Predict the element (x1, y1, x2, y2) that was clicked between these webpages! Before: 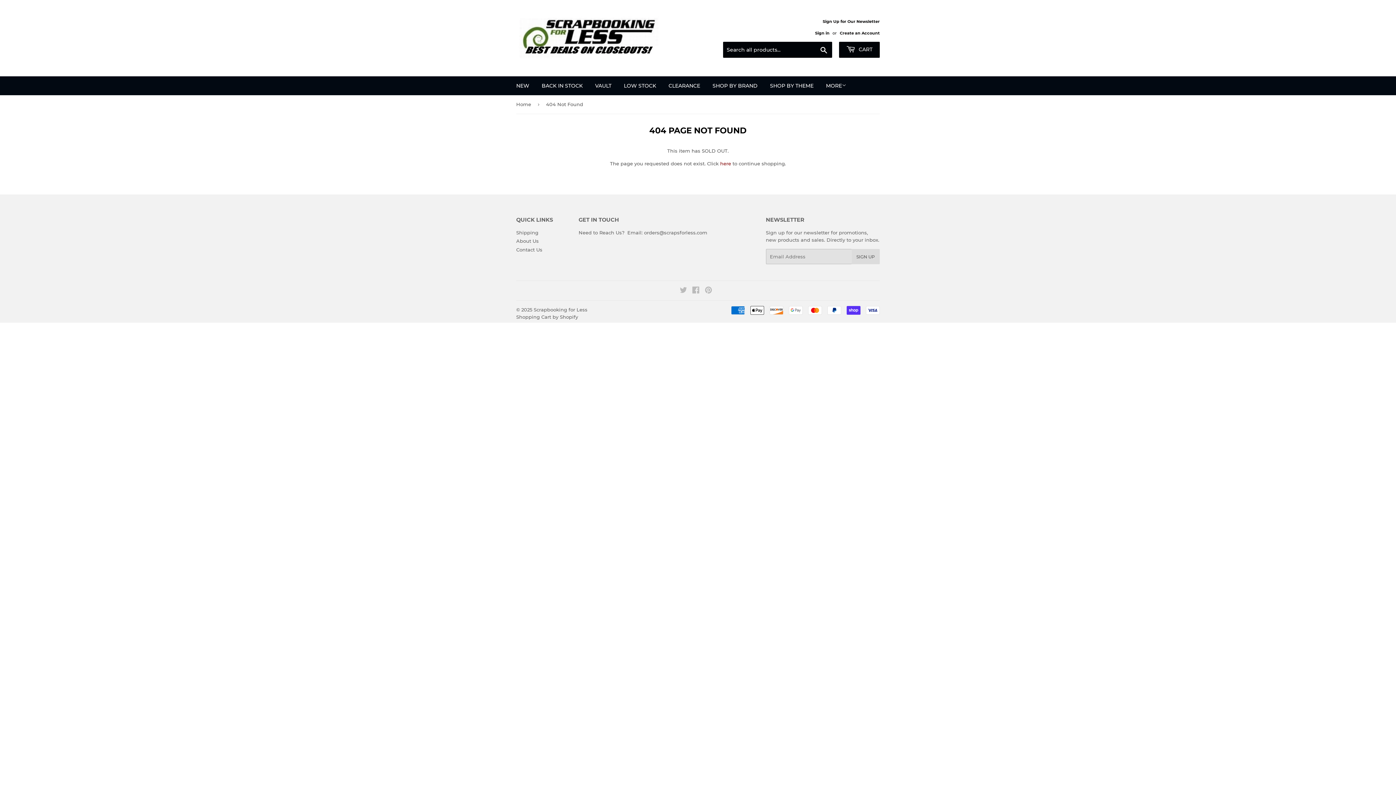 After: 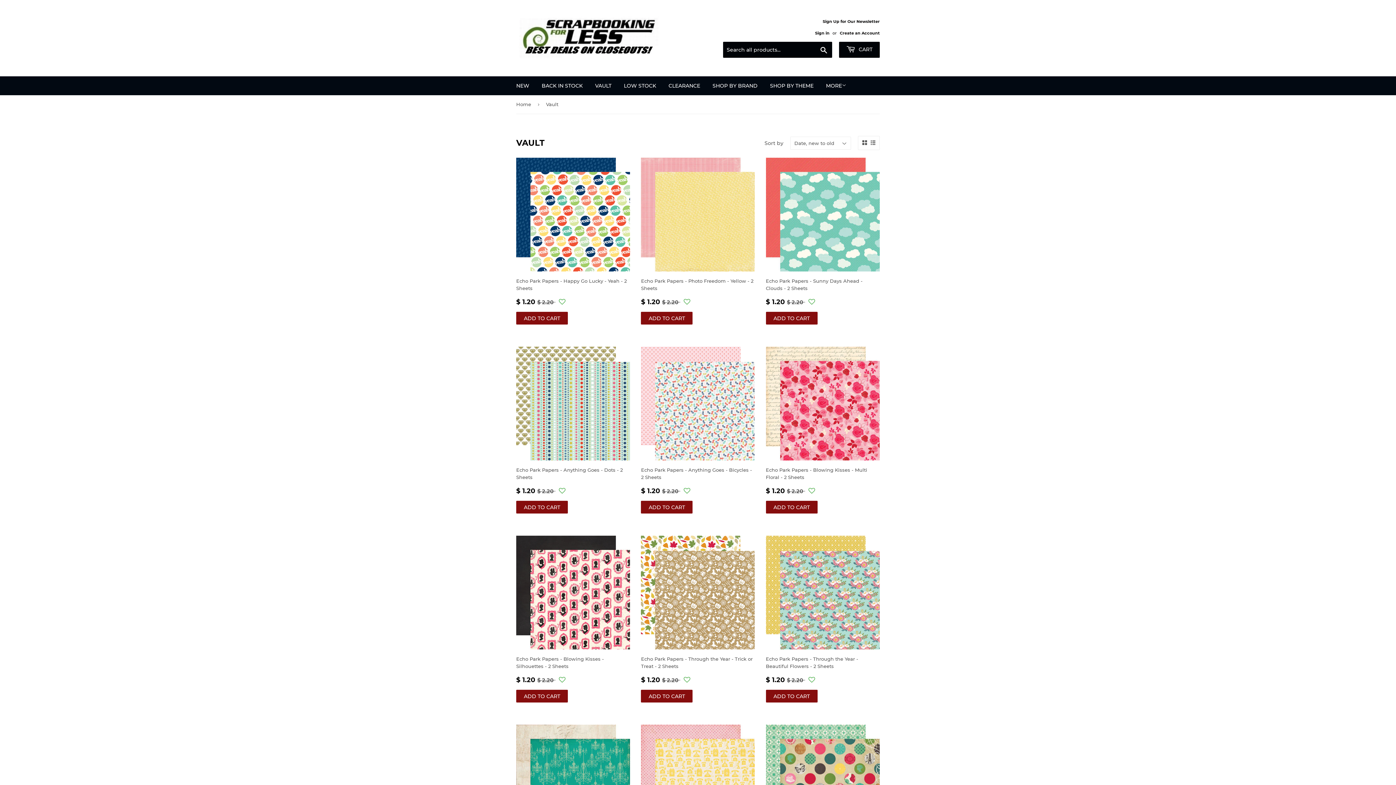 Action: bbox: (589, 76, 617, 95) label: VAULT